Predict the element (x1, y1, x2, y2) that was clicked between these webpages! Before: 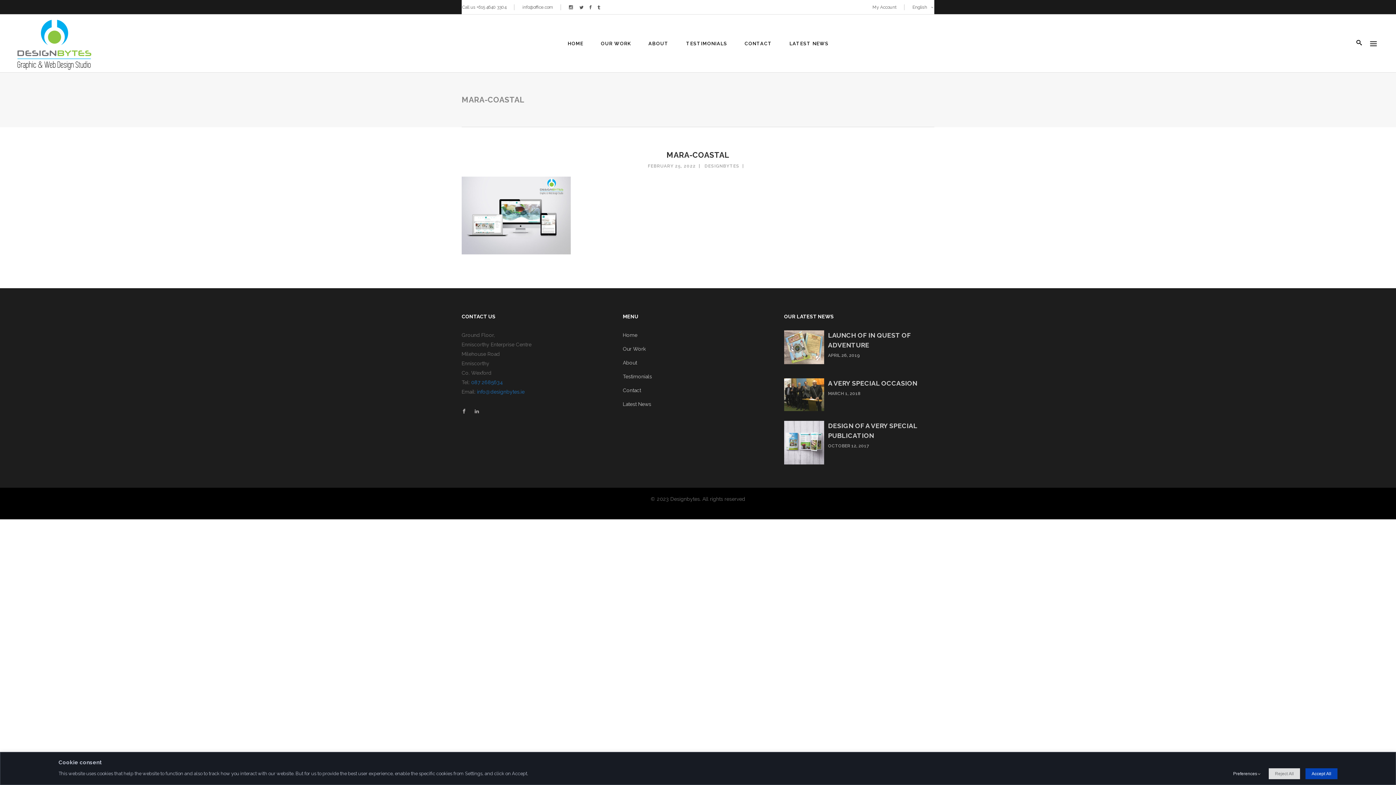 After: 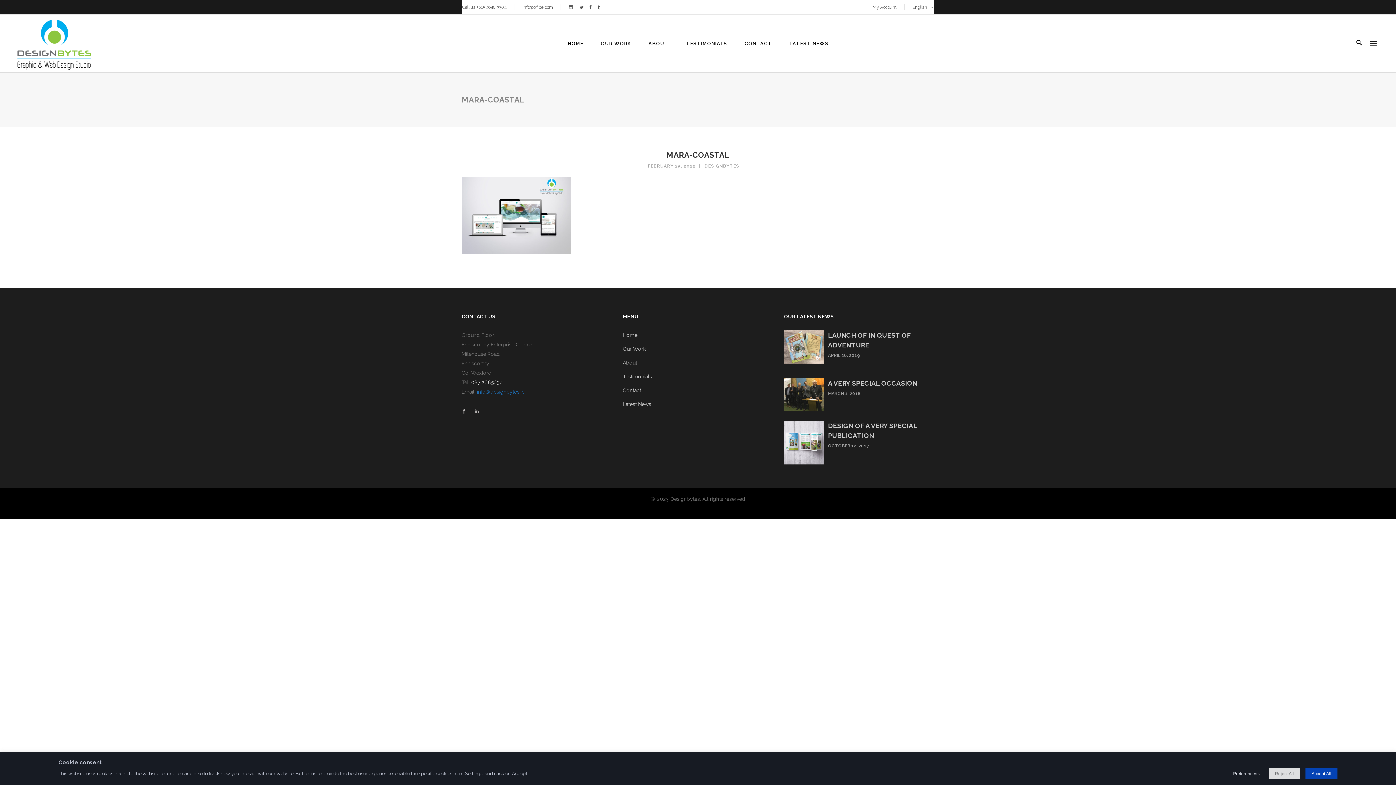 Action: label: 087 2685634 bbox: (471, 379, 502, 385)